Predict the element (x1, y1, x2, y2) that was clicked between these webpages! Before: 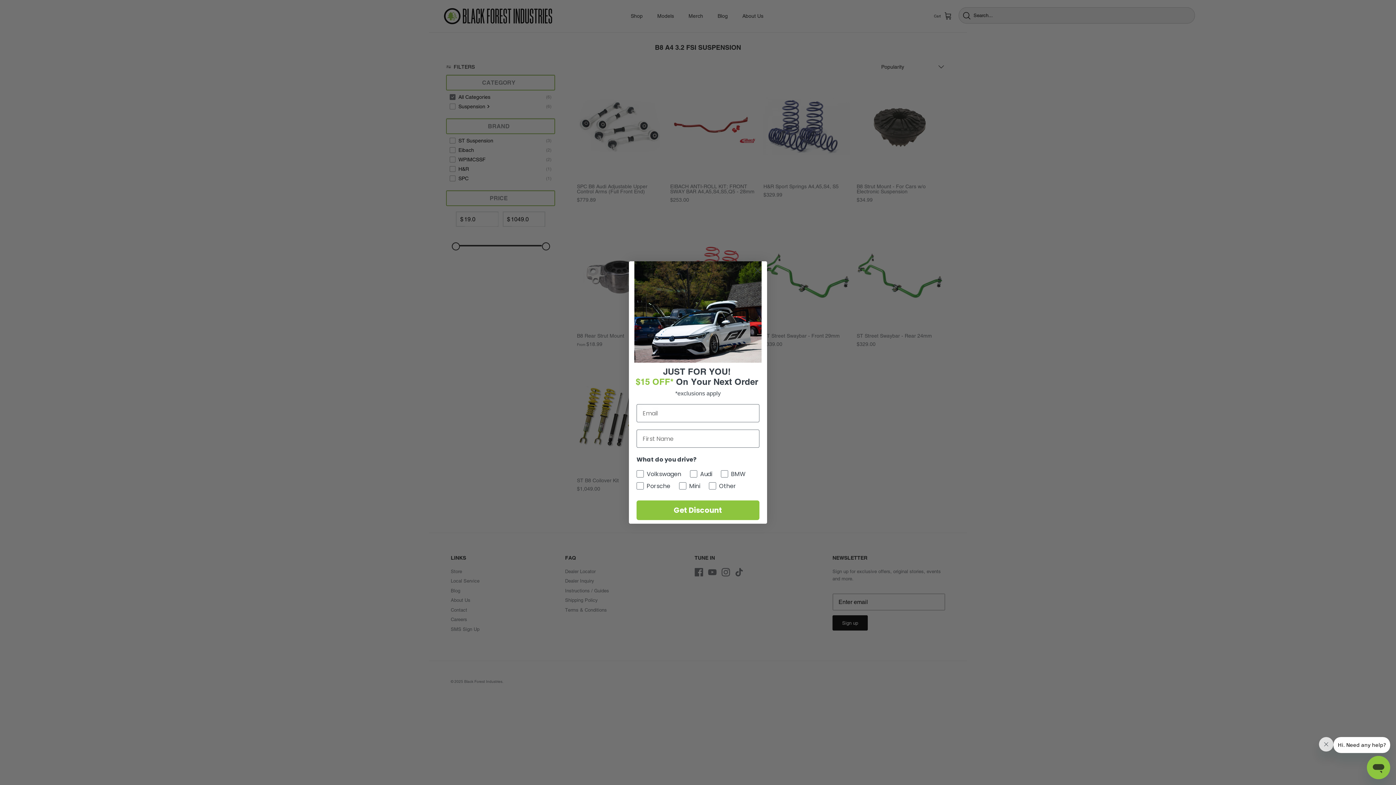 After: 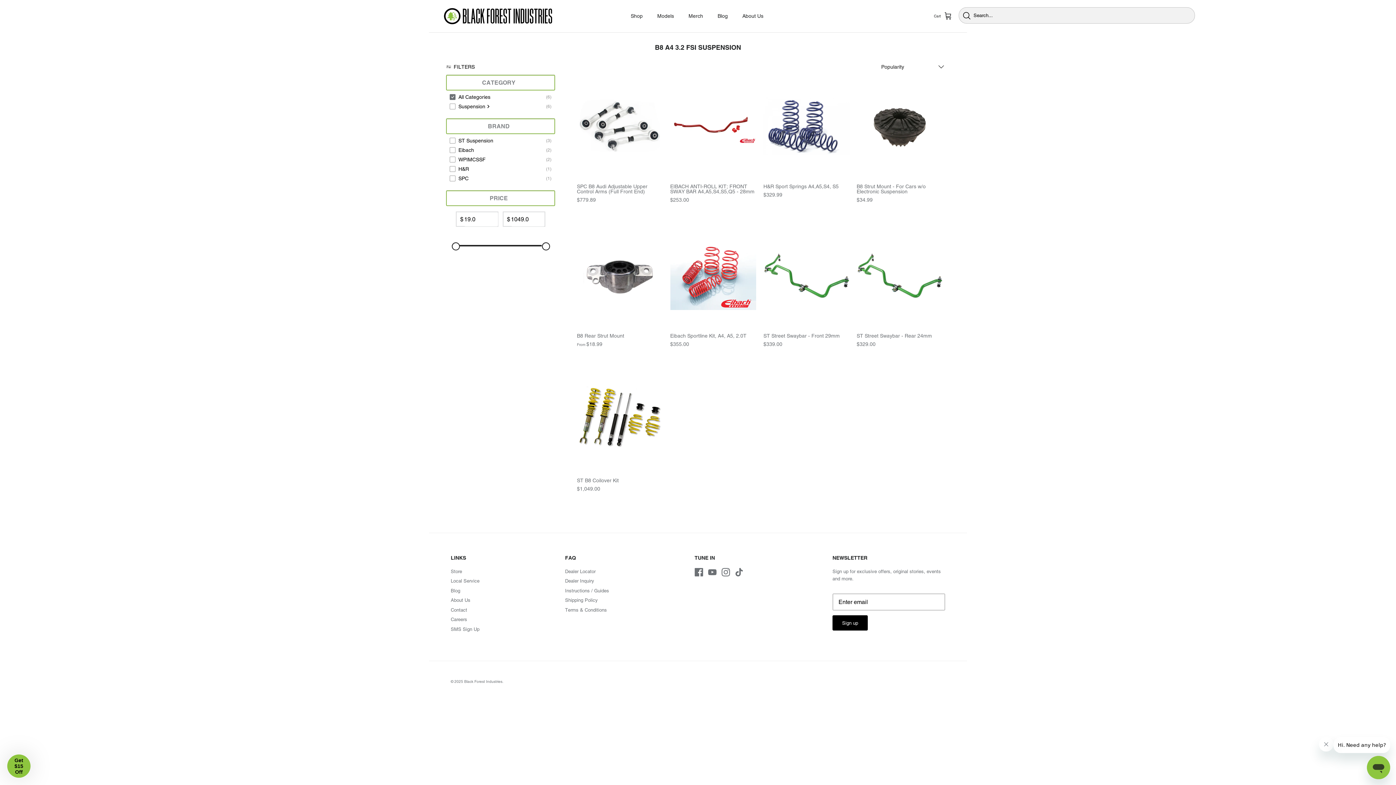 Action: label: Close dialog bbox: (751, 264, 764, 276)